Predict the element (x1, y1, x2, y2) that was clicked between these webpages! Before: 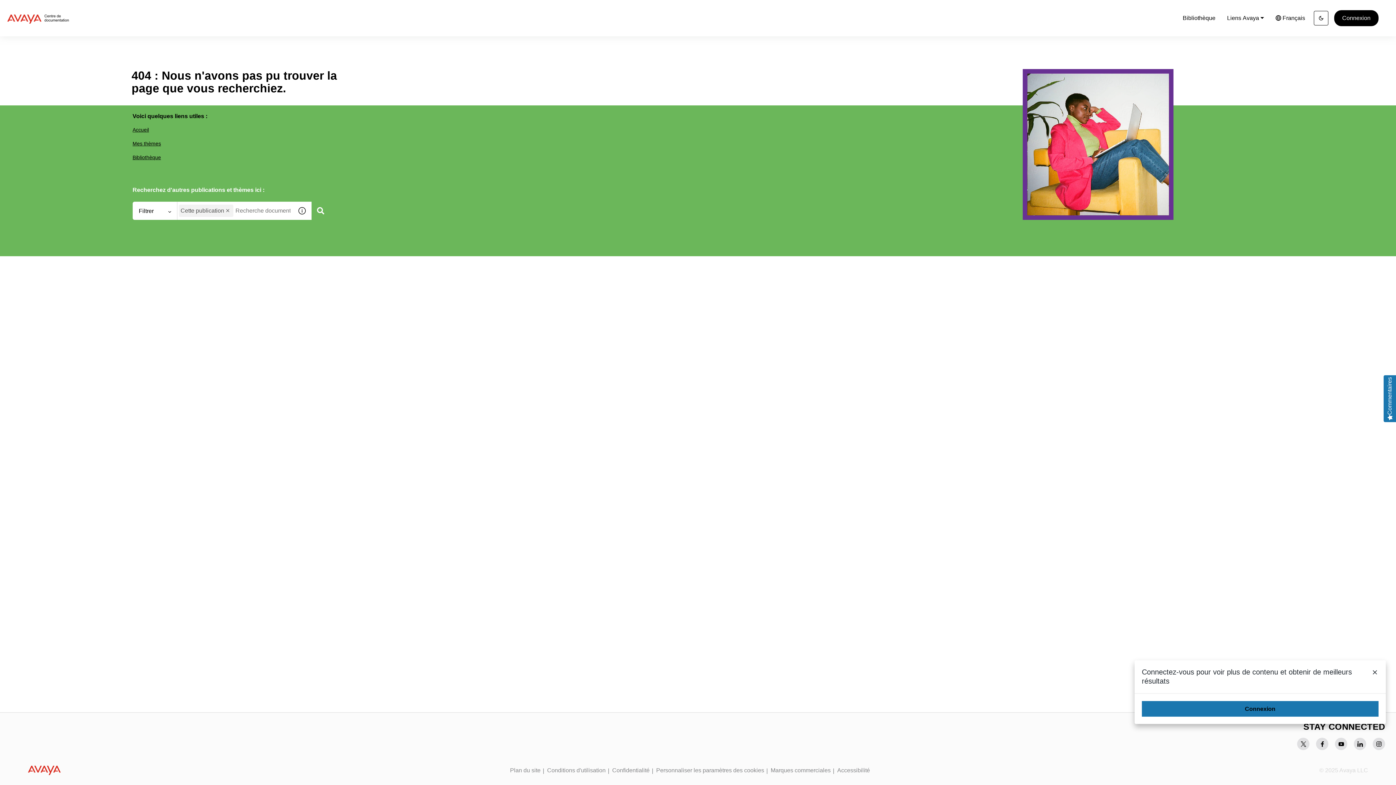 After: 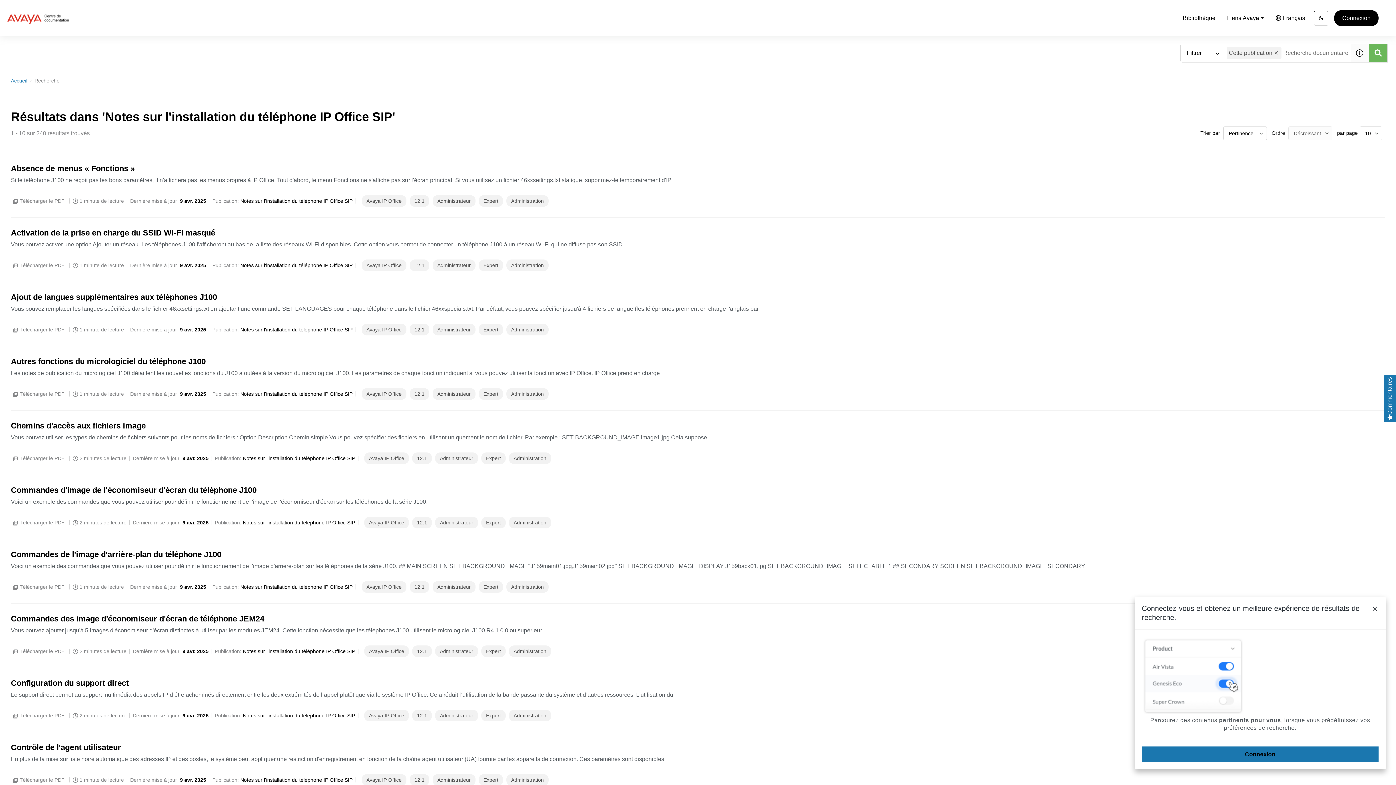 Action: label: Recherche documentaire bbox: (311, 201, 329, 220)